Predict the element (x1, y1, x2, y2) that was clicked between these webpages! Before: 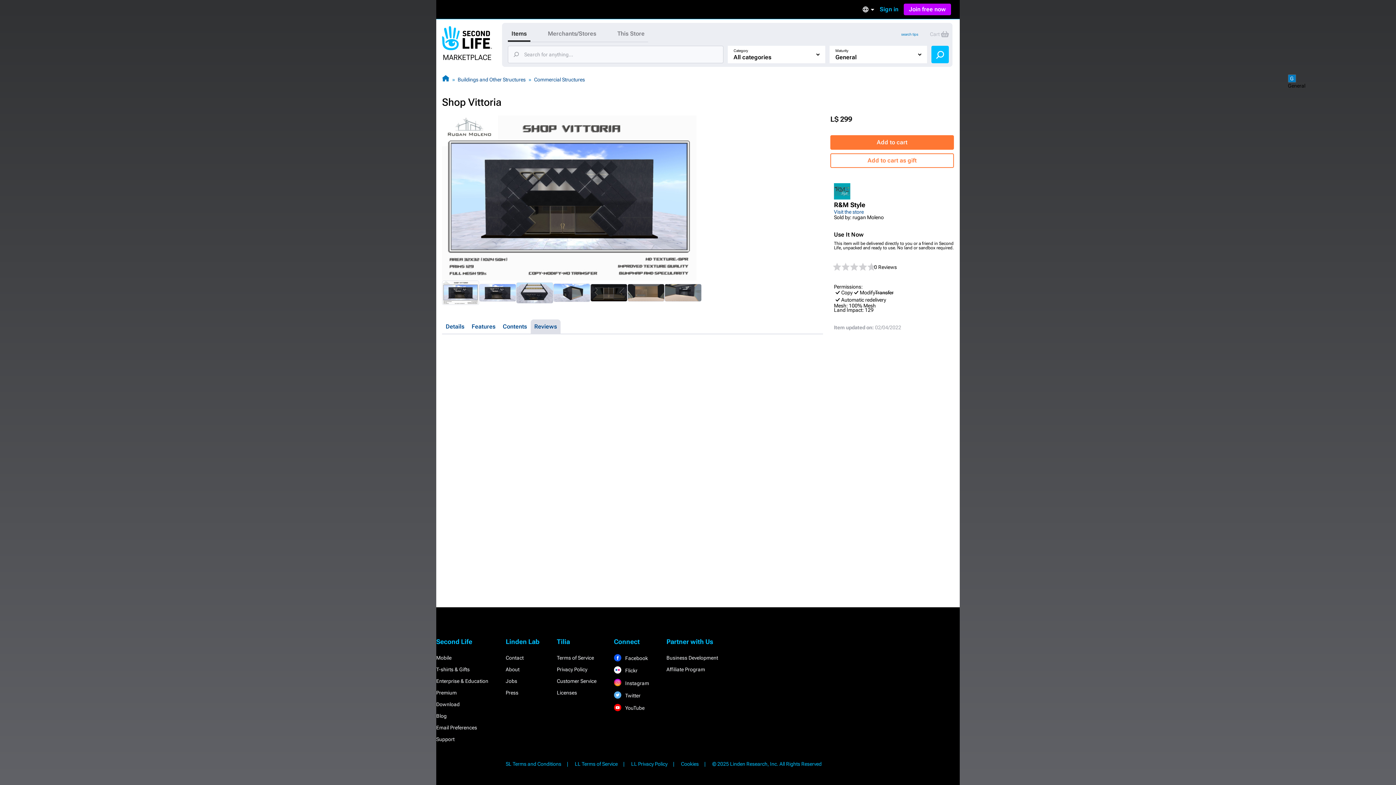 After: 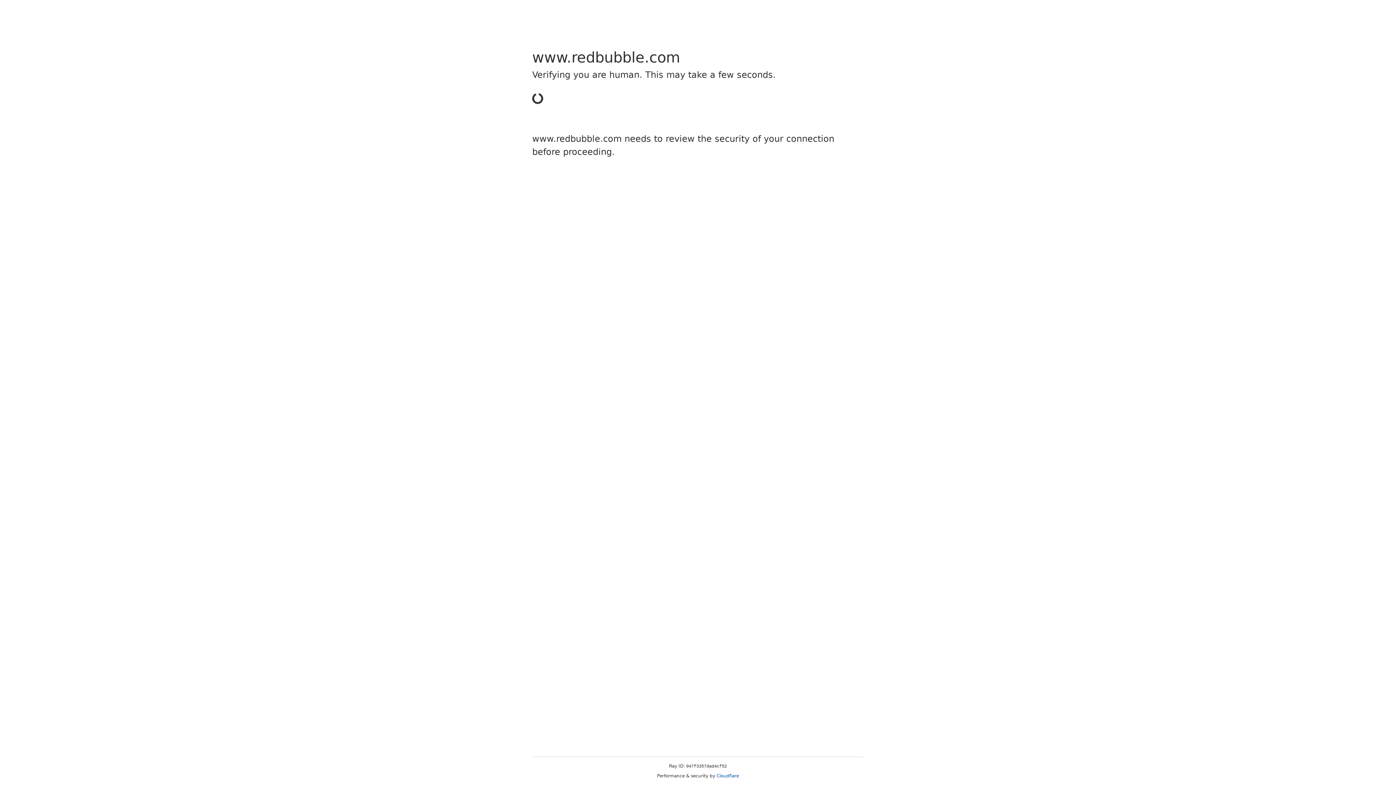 Action: bbox: (436, 666, 469, 672) label: T-shirts & Gifts